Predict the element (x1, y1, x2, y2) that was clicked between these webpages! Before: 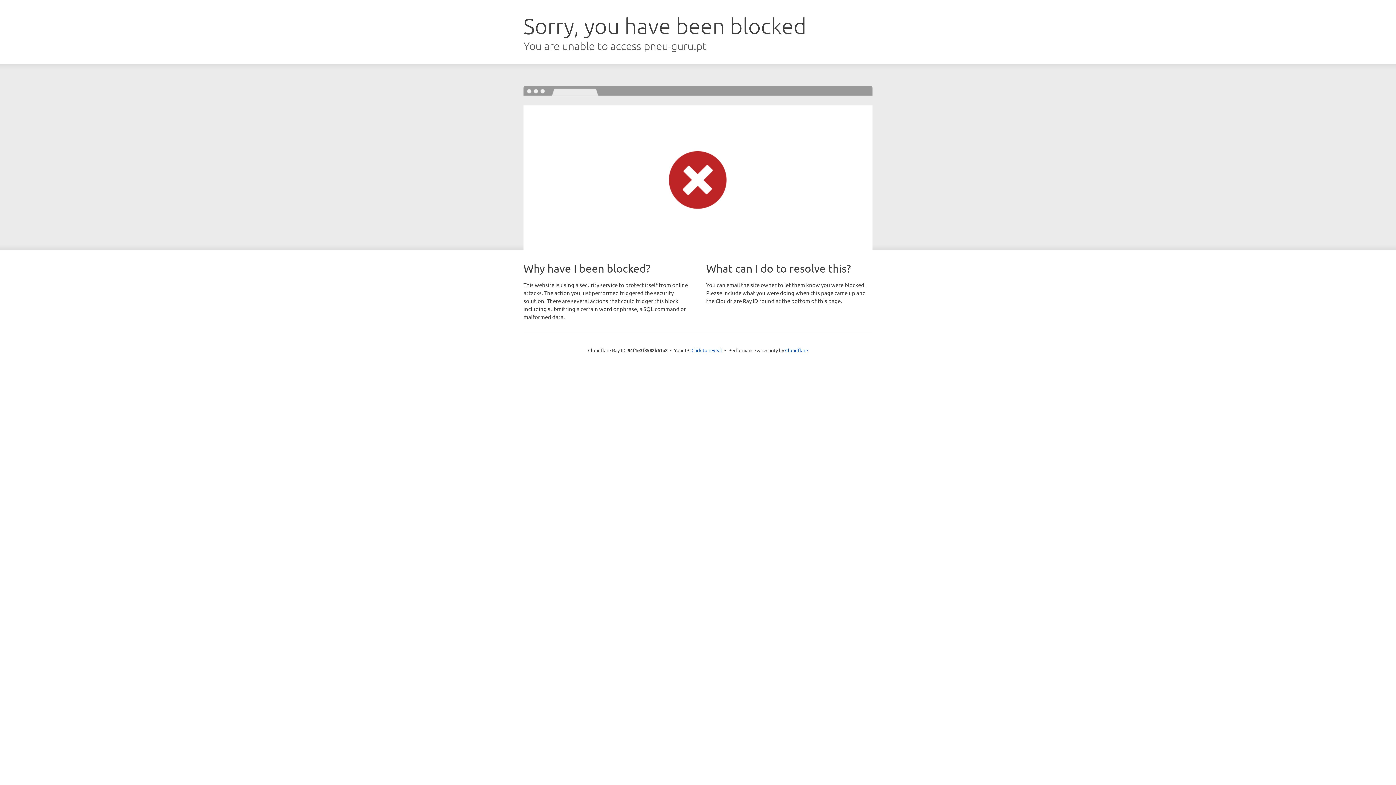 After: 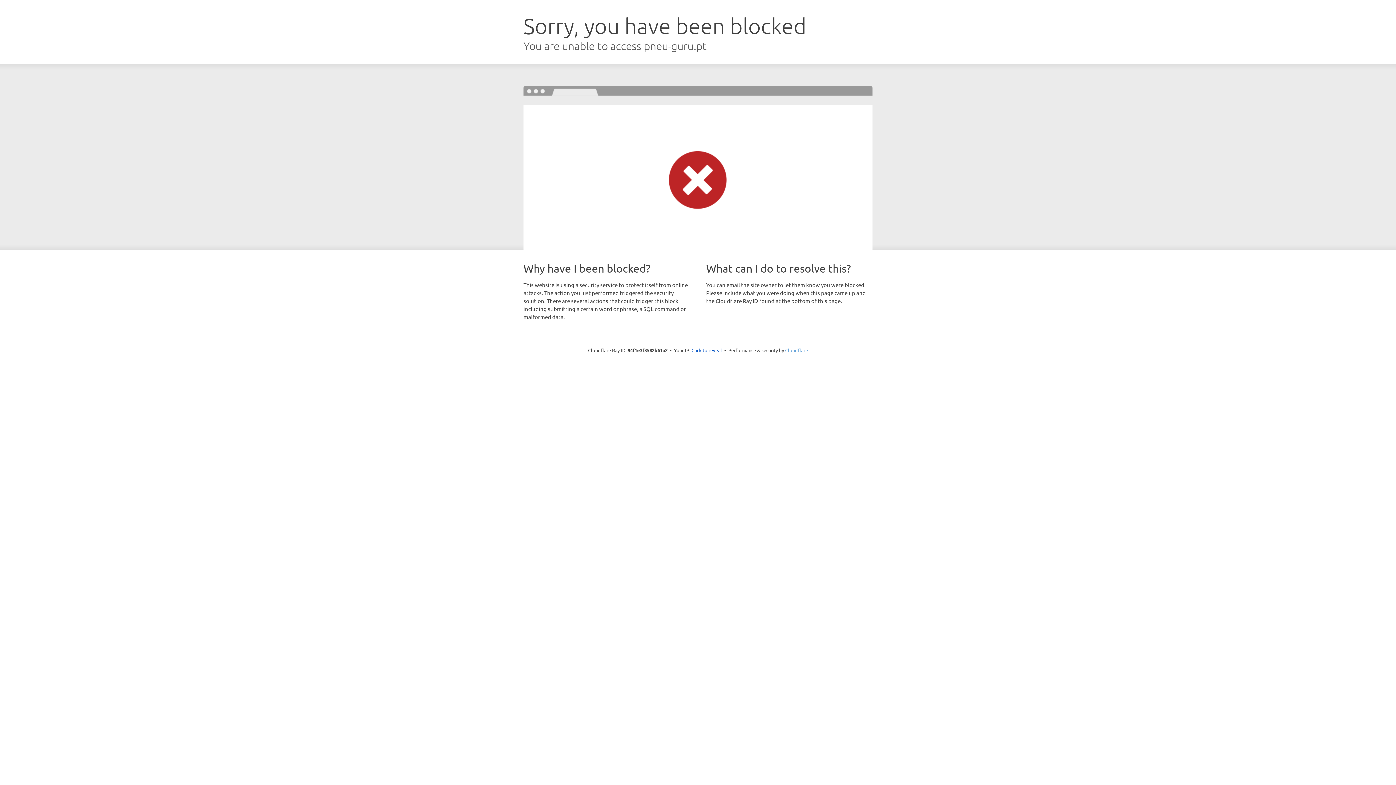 Action: label: Cloudflare bbox: (785, 347, 808, 353)